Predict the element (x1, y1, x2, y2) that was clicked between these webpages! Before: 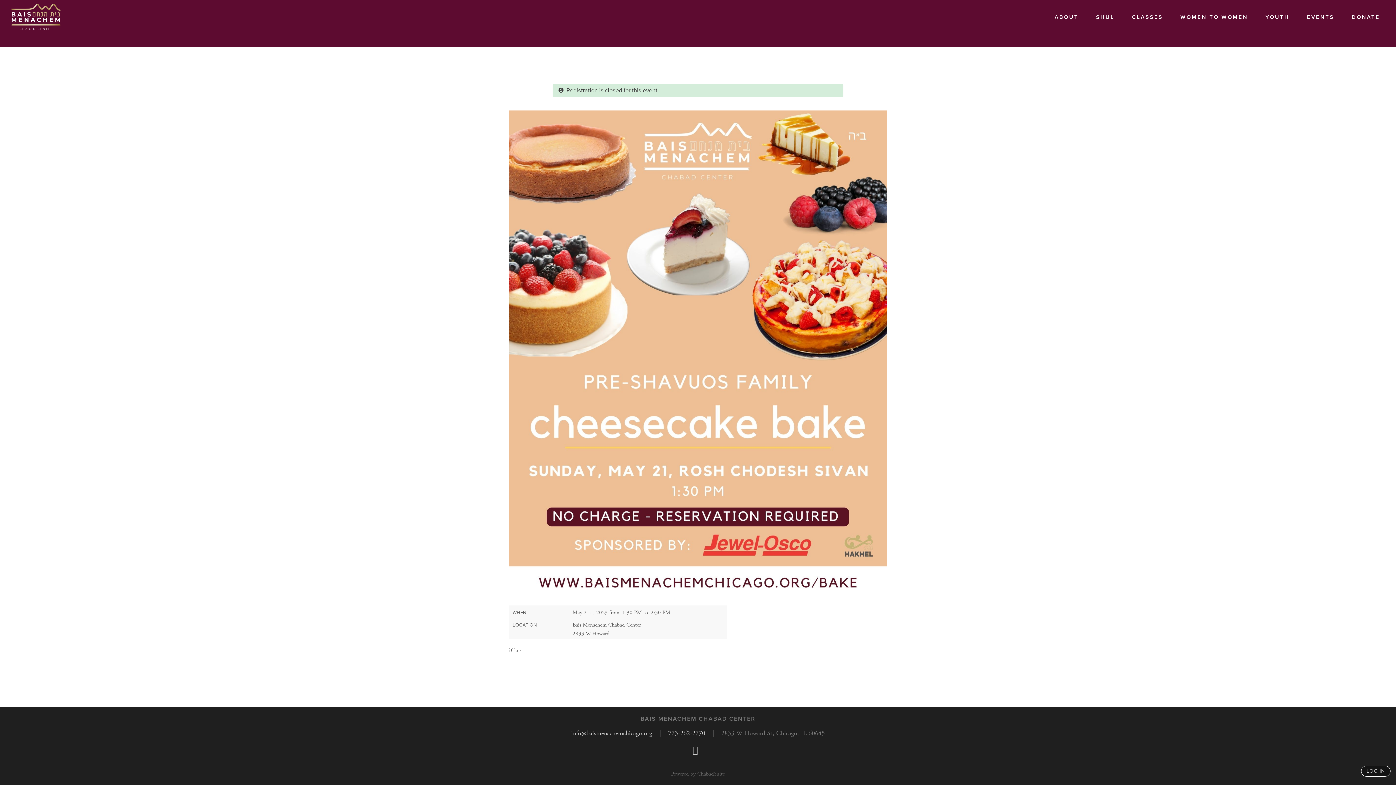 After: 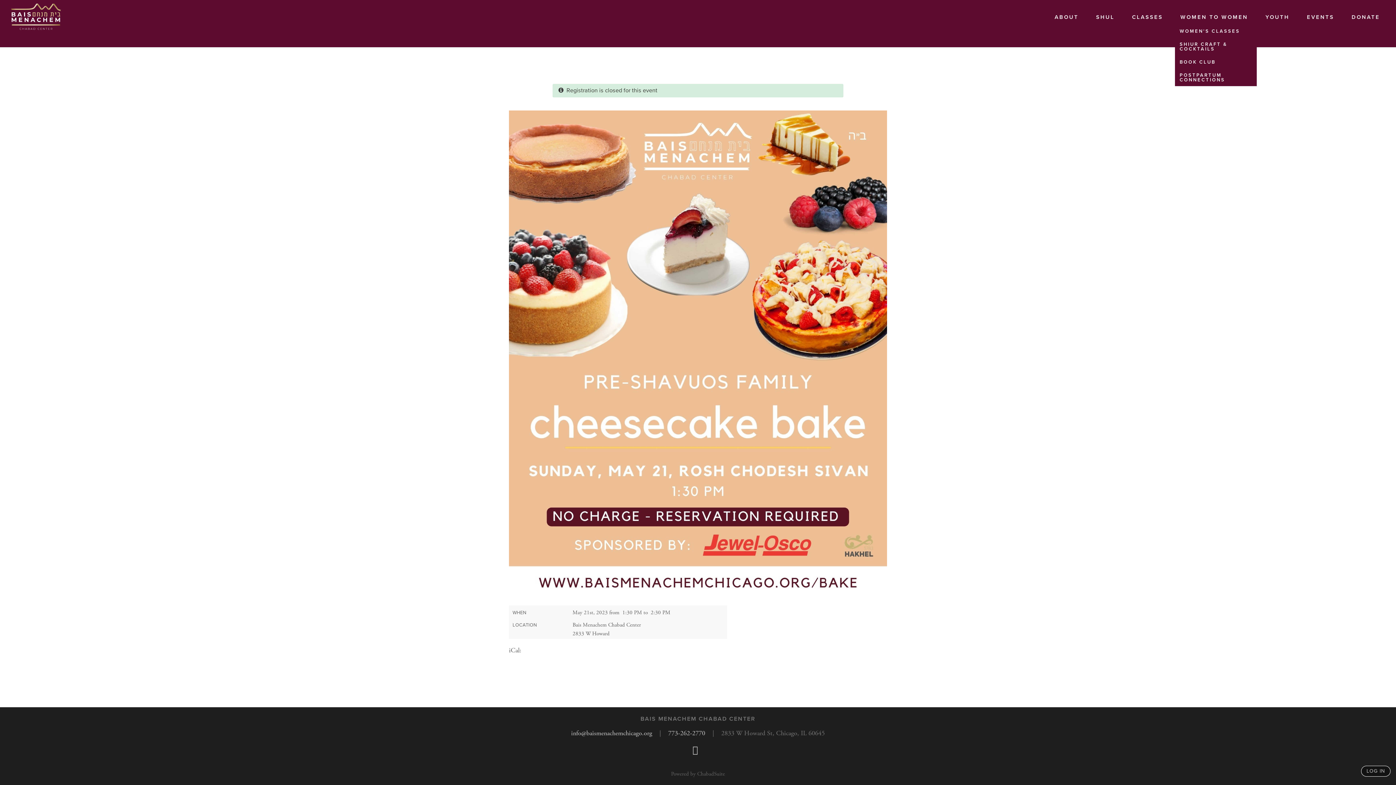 Action: bbox: (1175, 10, 1253, 24) label: WOMEN TO WOMEN